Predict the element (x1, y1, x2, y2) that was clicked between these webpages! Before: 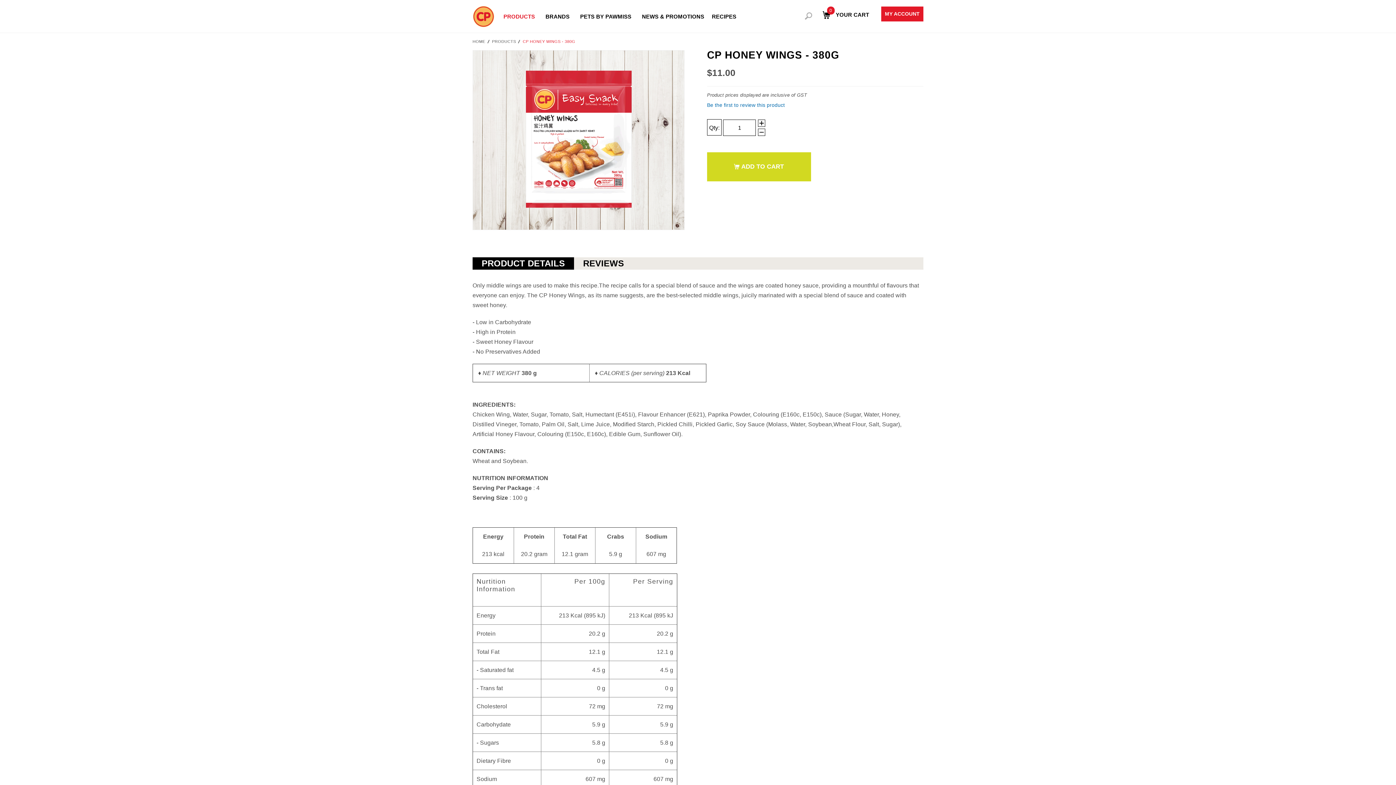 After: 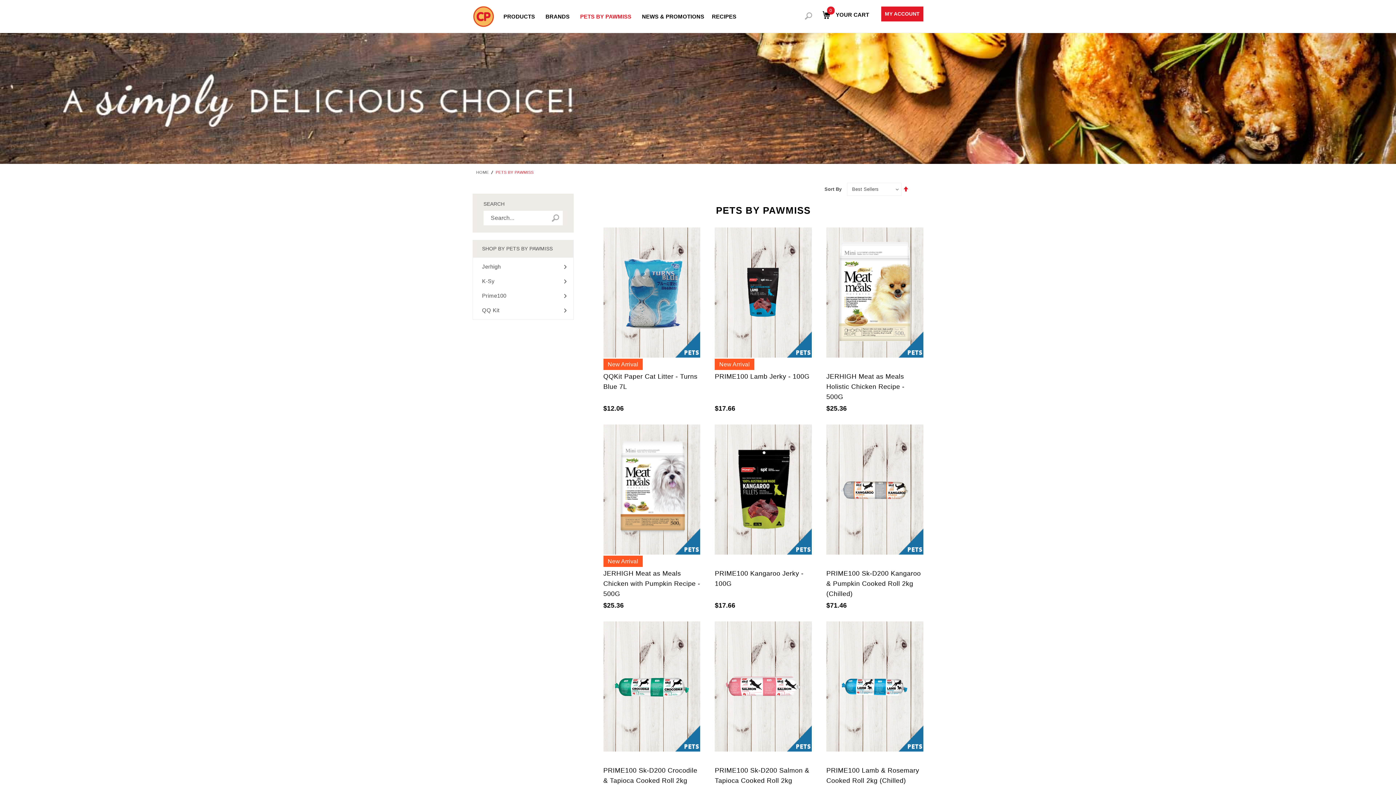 Action: label: PETS BY PAWMISS bbox: (576, 8, 638, 24)